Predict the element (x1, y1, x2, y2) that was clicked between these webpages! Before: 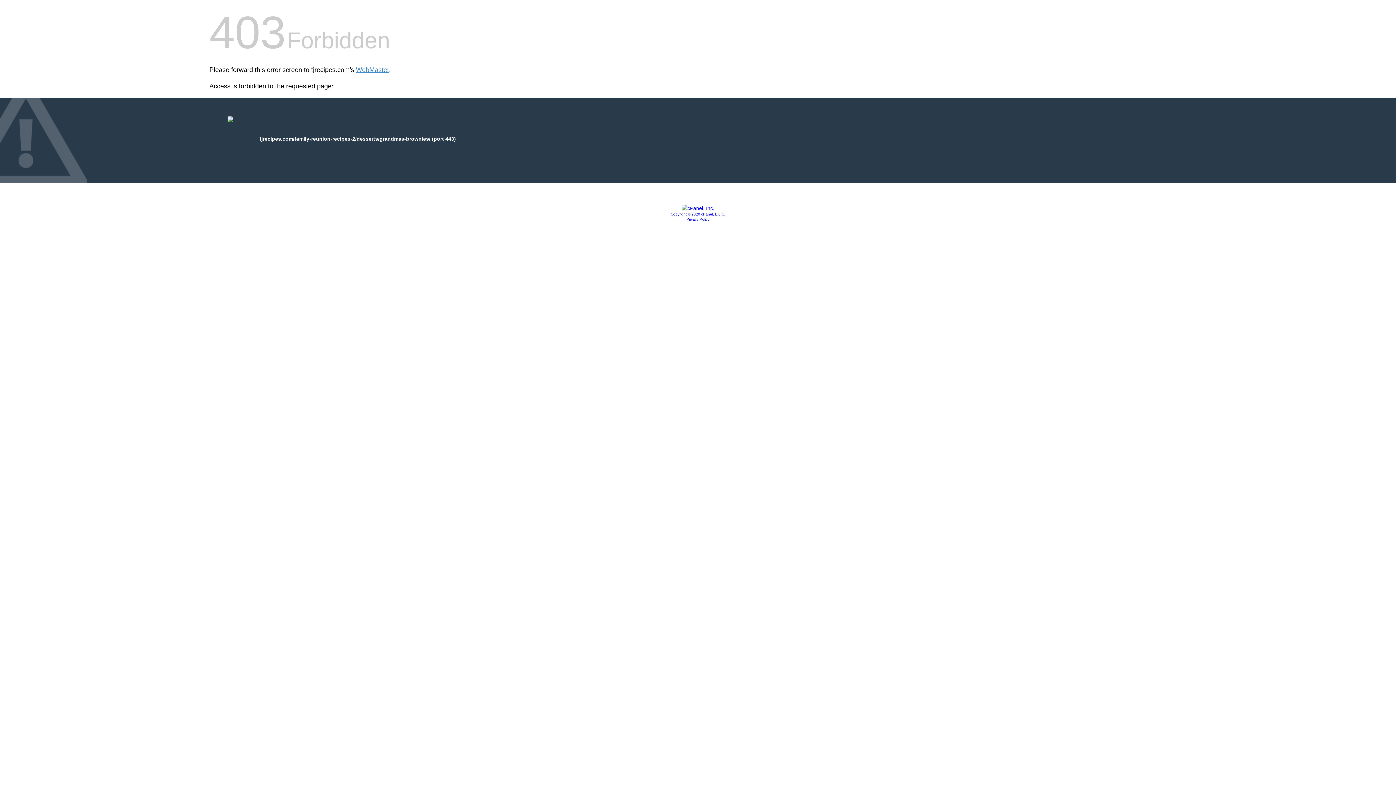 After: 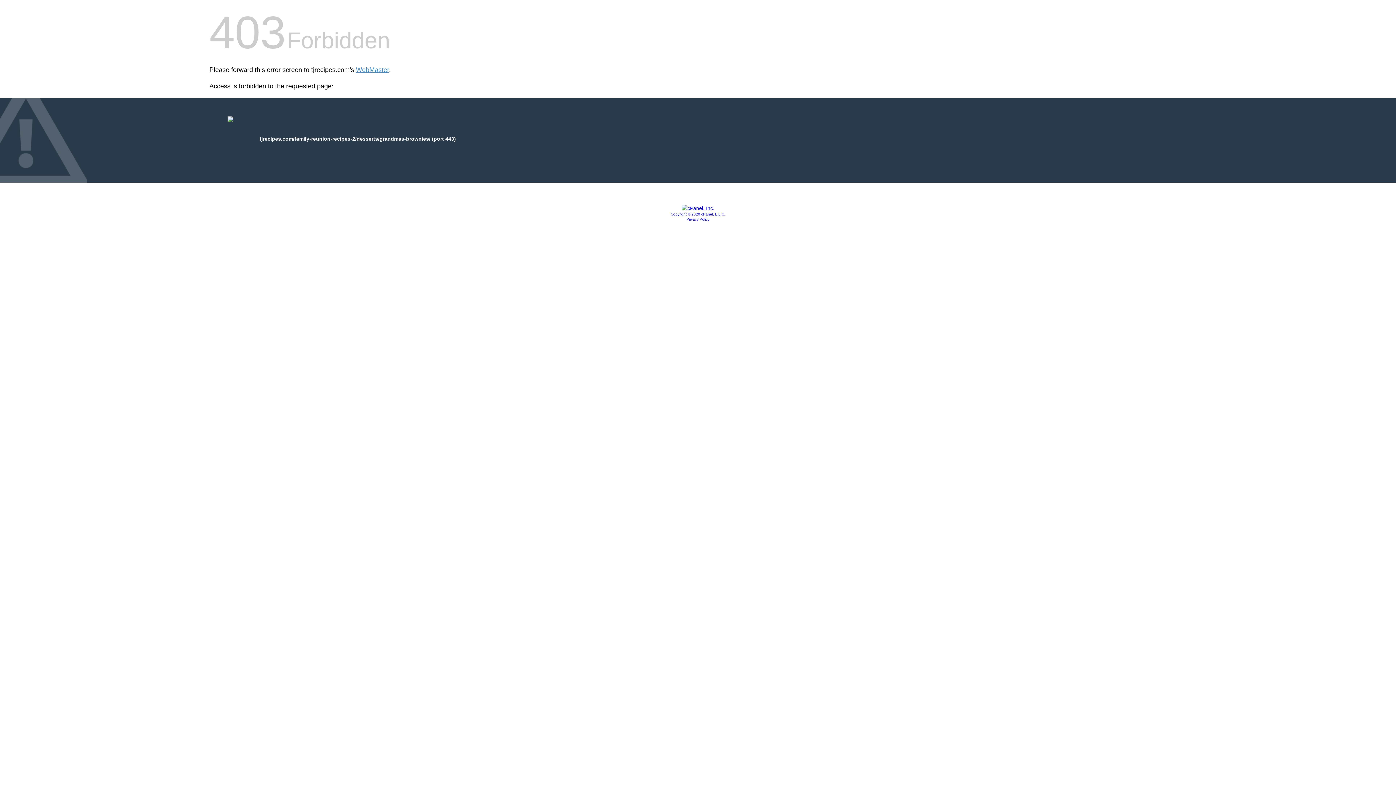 Action: label: Privacy Policy bbox: (686, 217, 709, 221)